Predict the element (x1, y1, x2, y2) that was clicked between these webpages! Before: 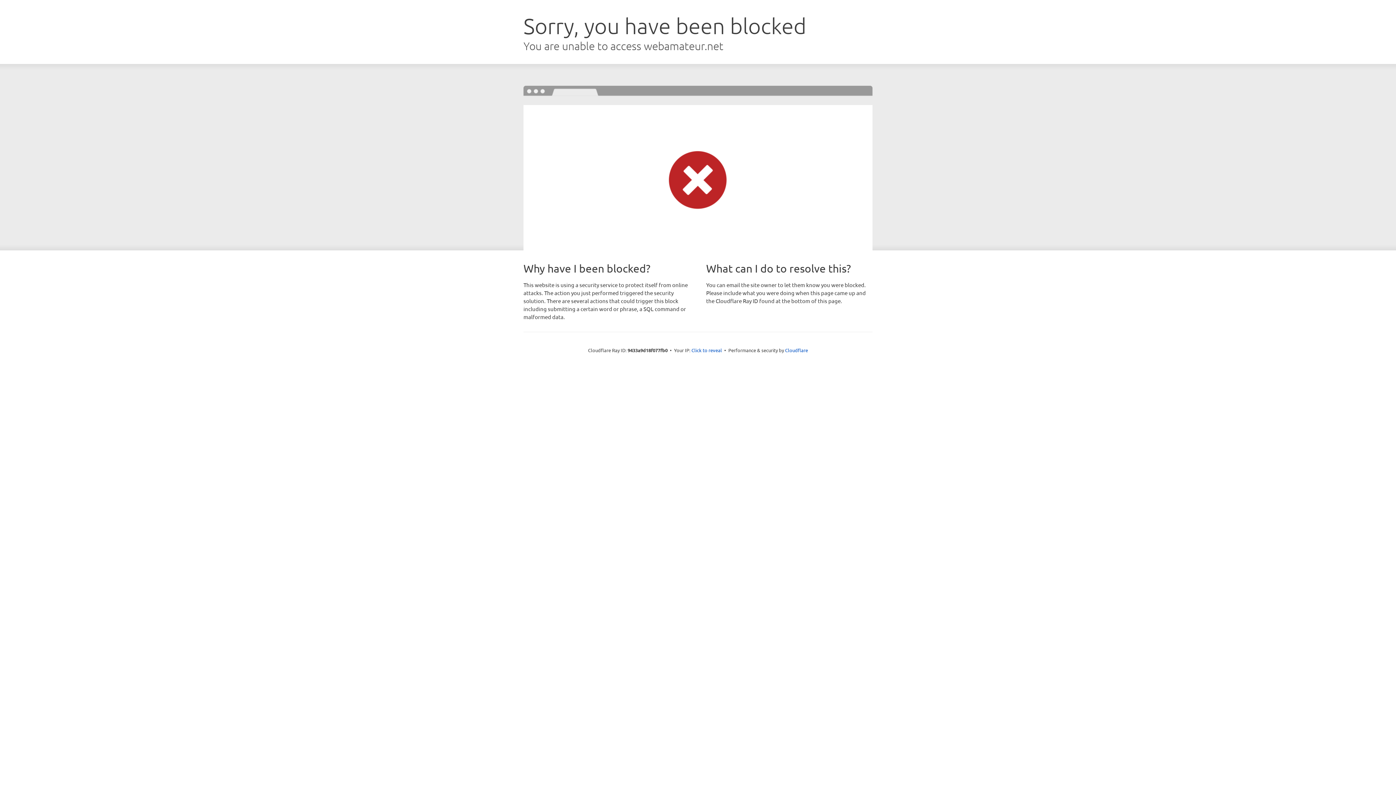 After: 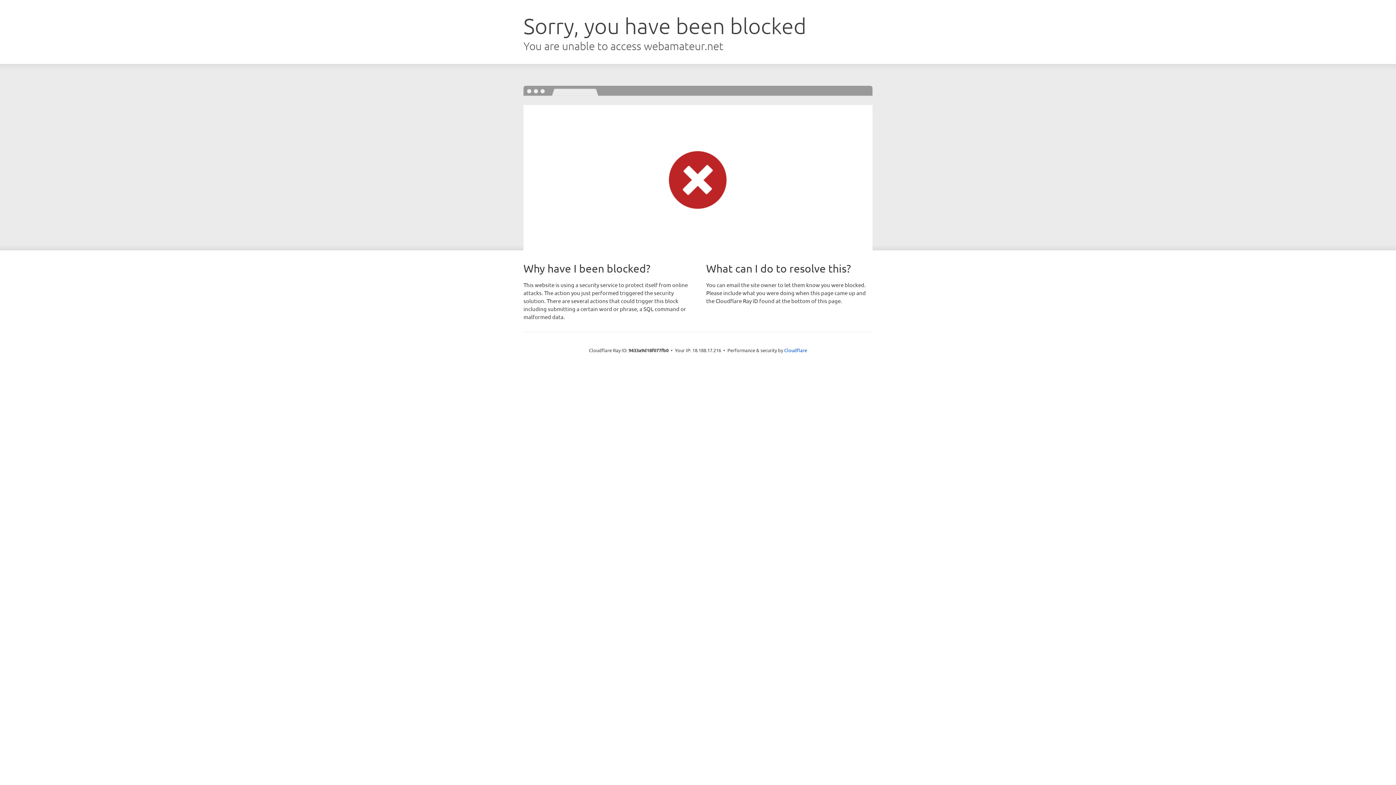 Action: bbox: (691, 346, 722, 353) label: Click to reveal